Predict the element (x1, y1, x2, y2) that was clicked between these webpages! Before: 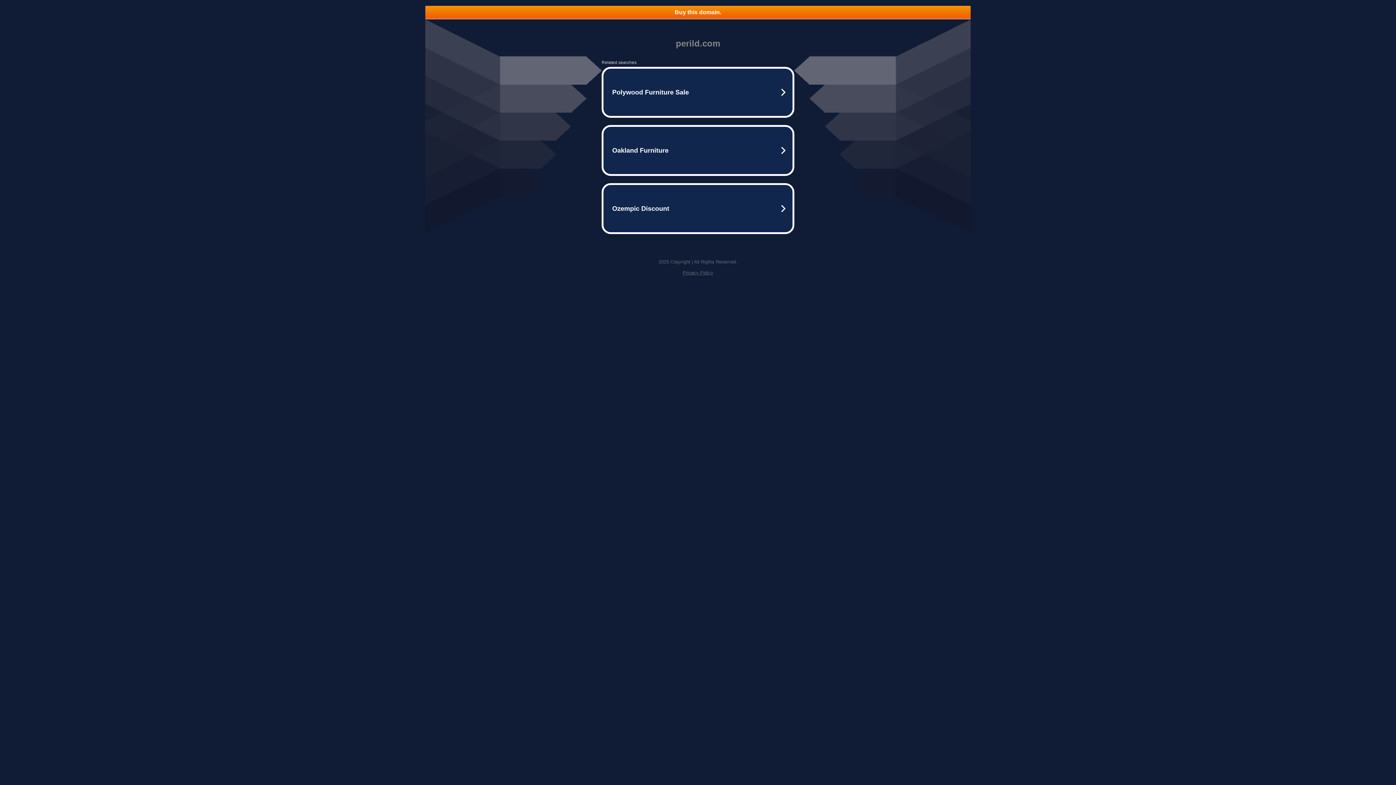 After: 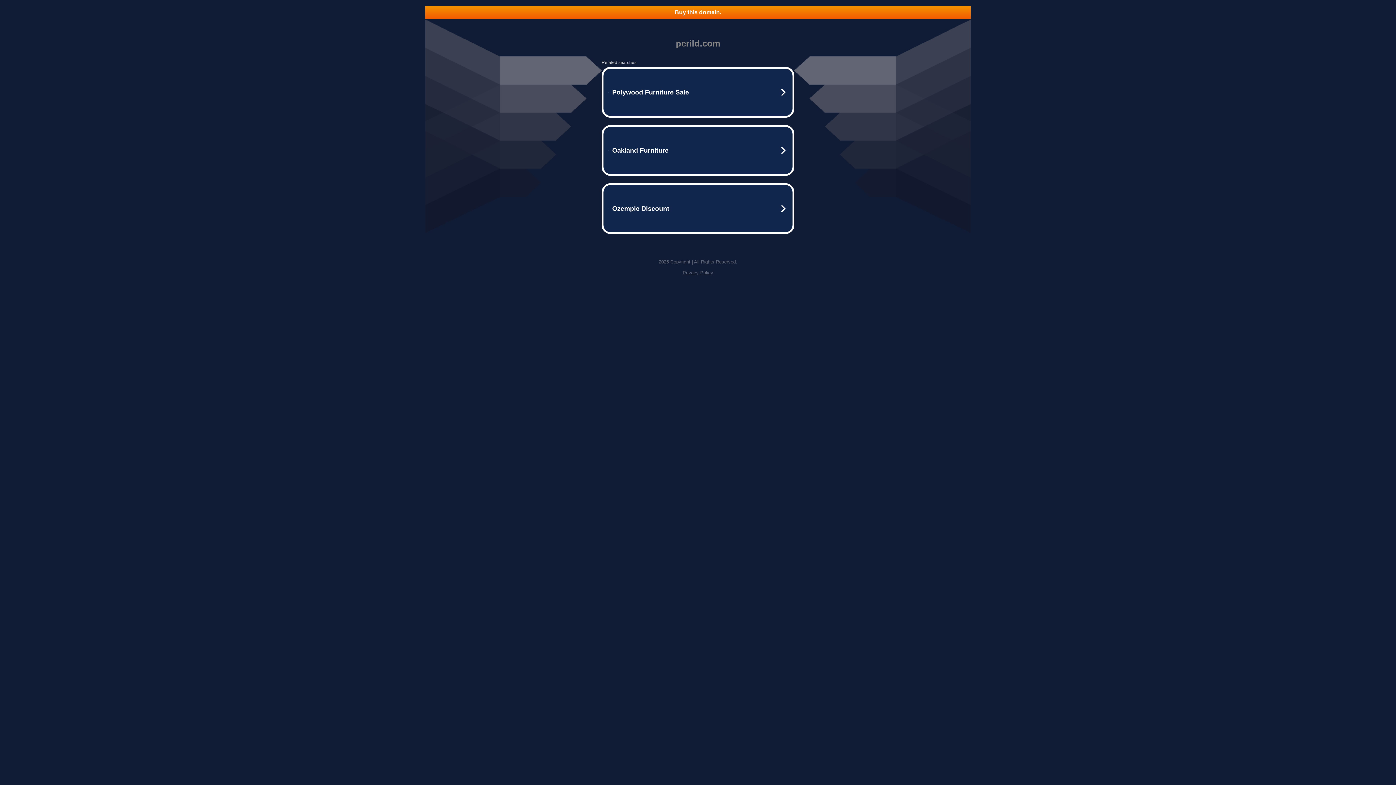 Action: label: Buy this domain. bbox: (425, 5, 970, 18)